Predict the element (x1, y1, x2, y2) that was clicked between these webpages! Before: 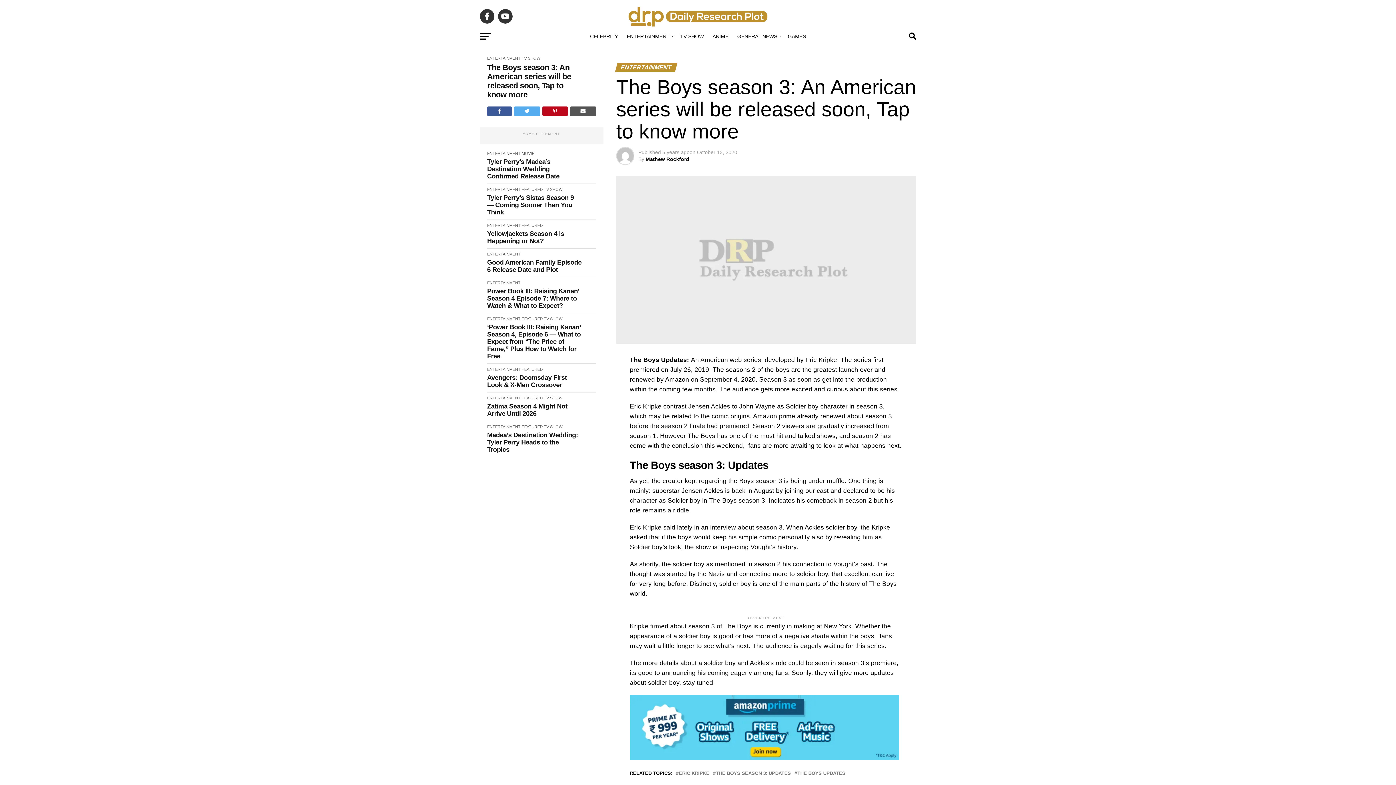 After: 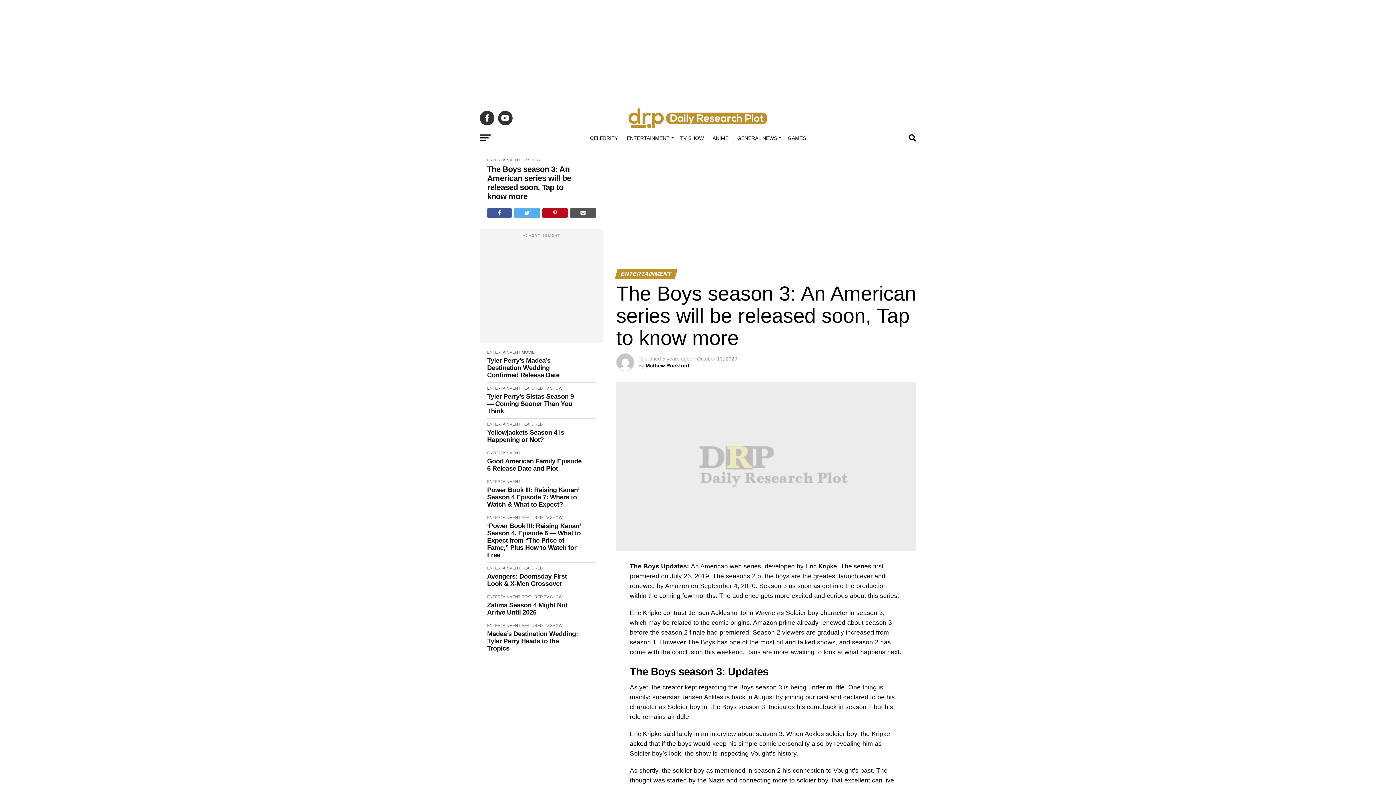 Action: bbox: (487, 106, 511, 116)